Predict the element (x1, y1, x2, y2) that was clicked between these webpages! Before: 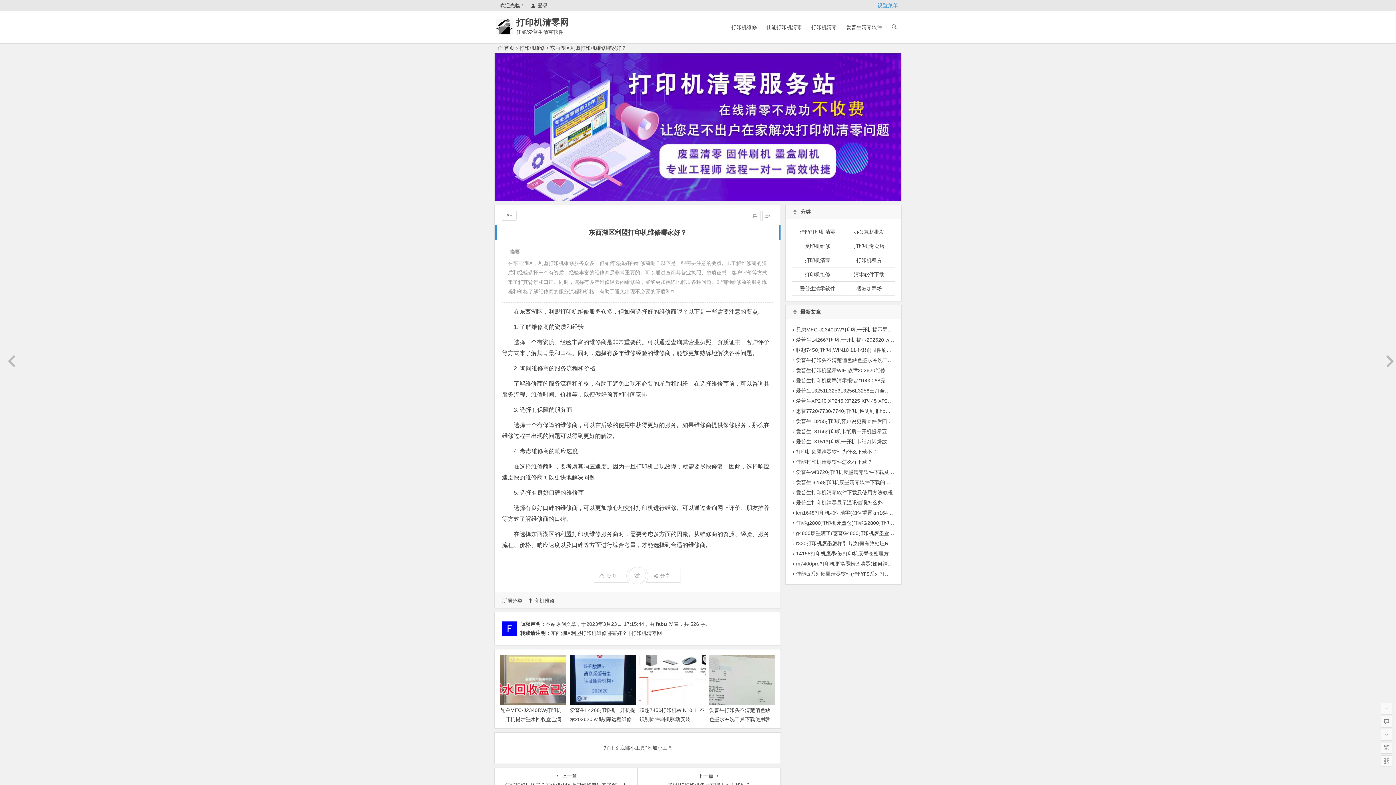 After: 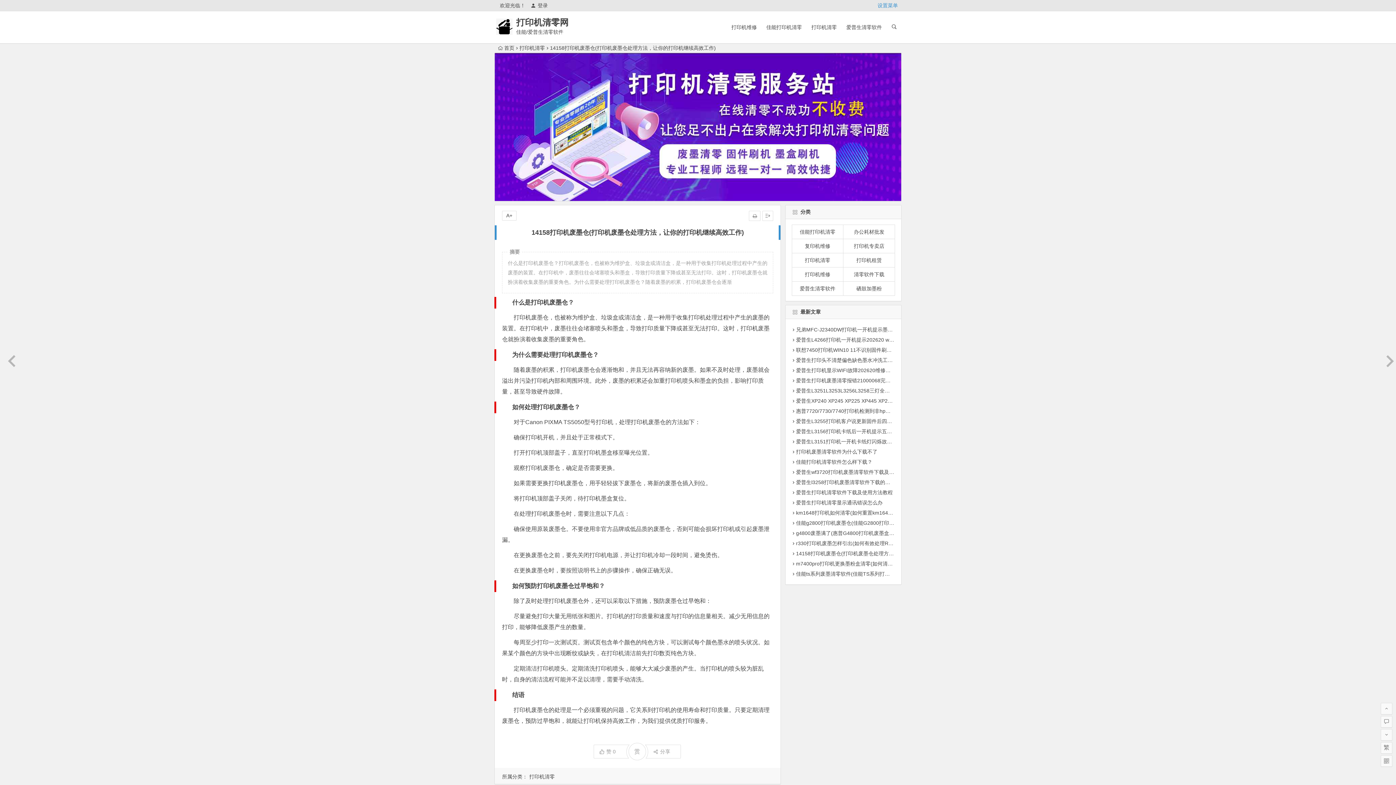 Action: bbox: (794, 402, 959, 408) label: 14158打印机废墨仓(打印机废墨仓处理方法，让你的打印机继续高效工作)